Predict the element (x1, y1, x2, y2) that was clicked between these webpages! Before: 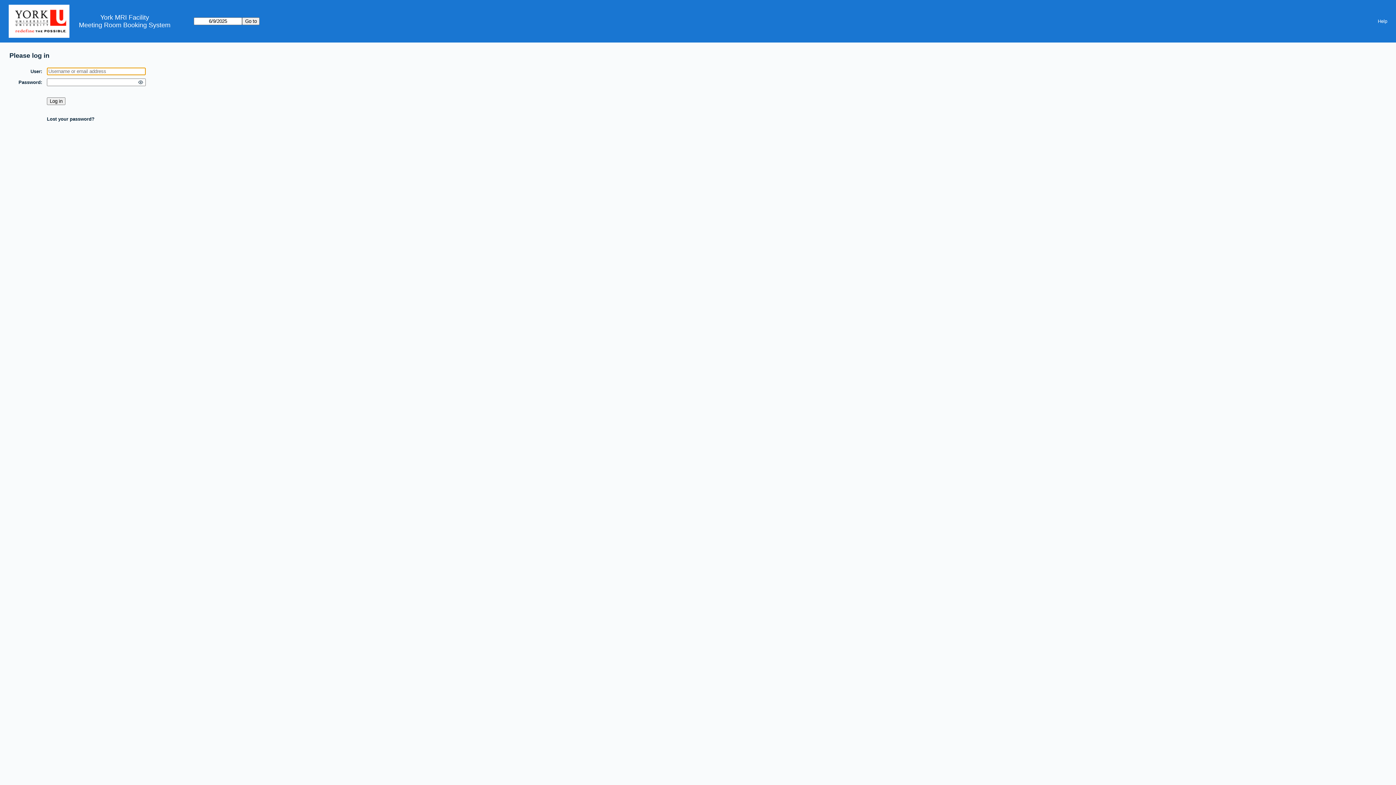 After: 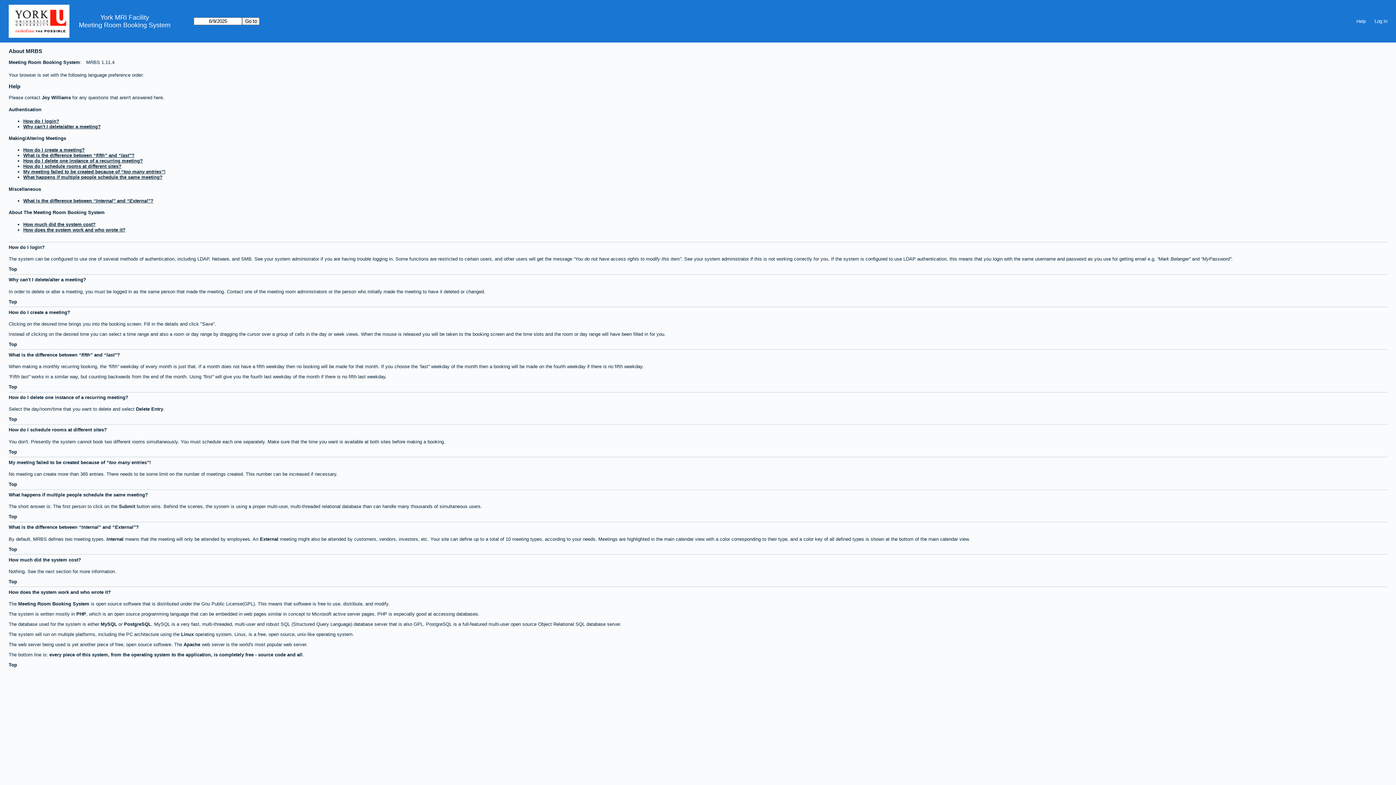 Action: bbox: (1373, 16, 1392, 26) label: Help